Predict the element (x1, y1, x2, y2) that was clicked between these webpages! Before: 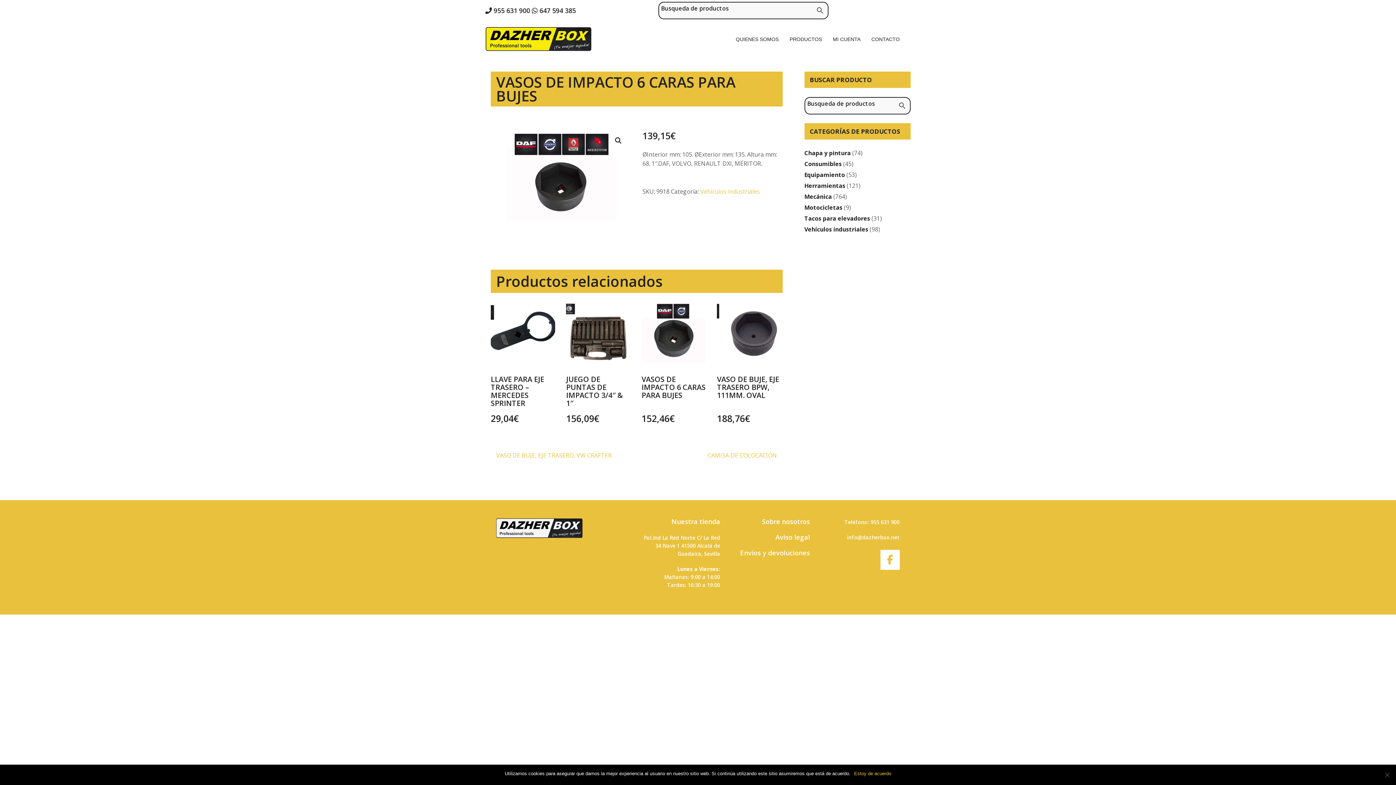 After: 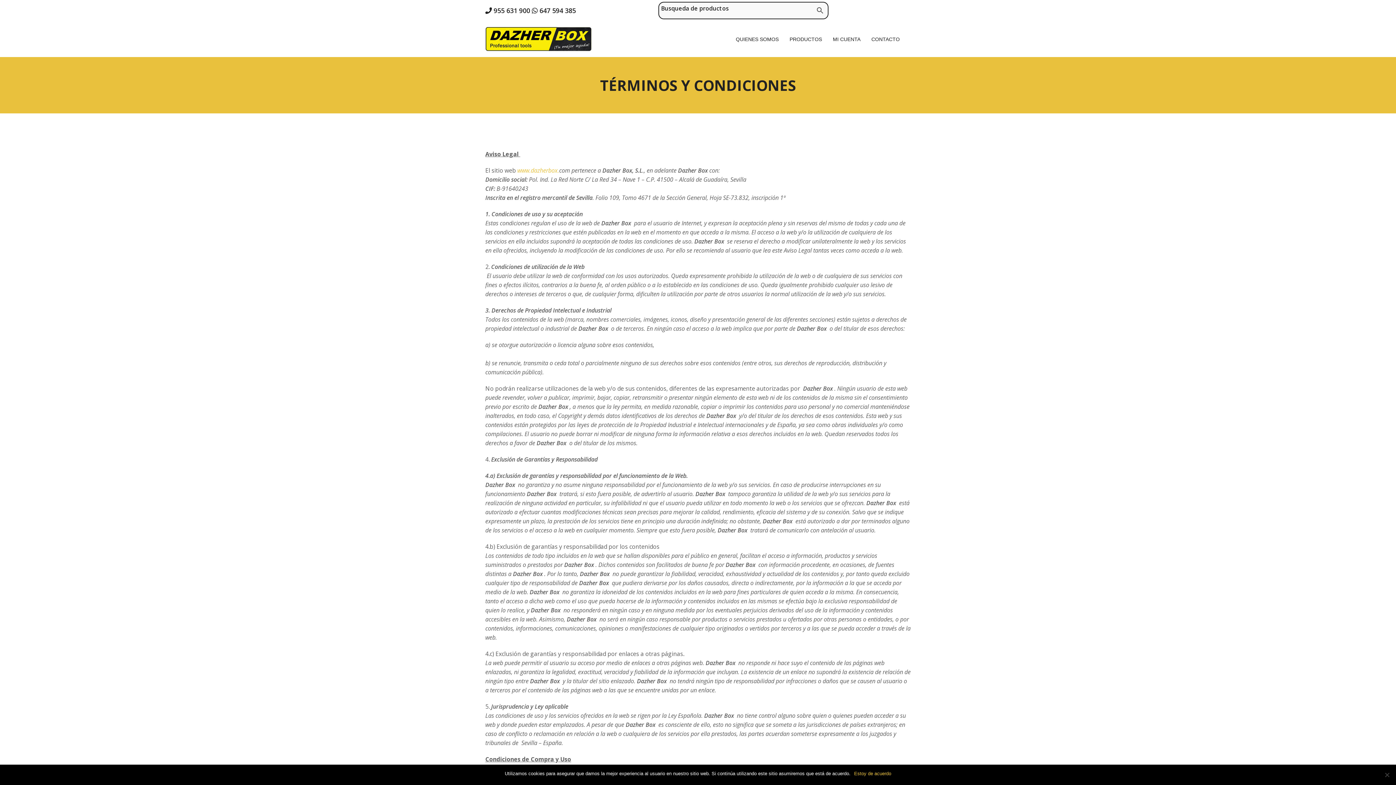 Action: label: Aviso legal bbox: (775, 533, 810, 541)